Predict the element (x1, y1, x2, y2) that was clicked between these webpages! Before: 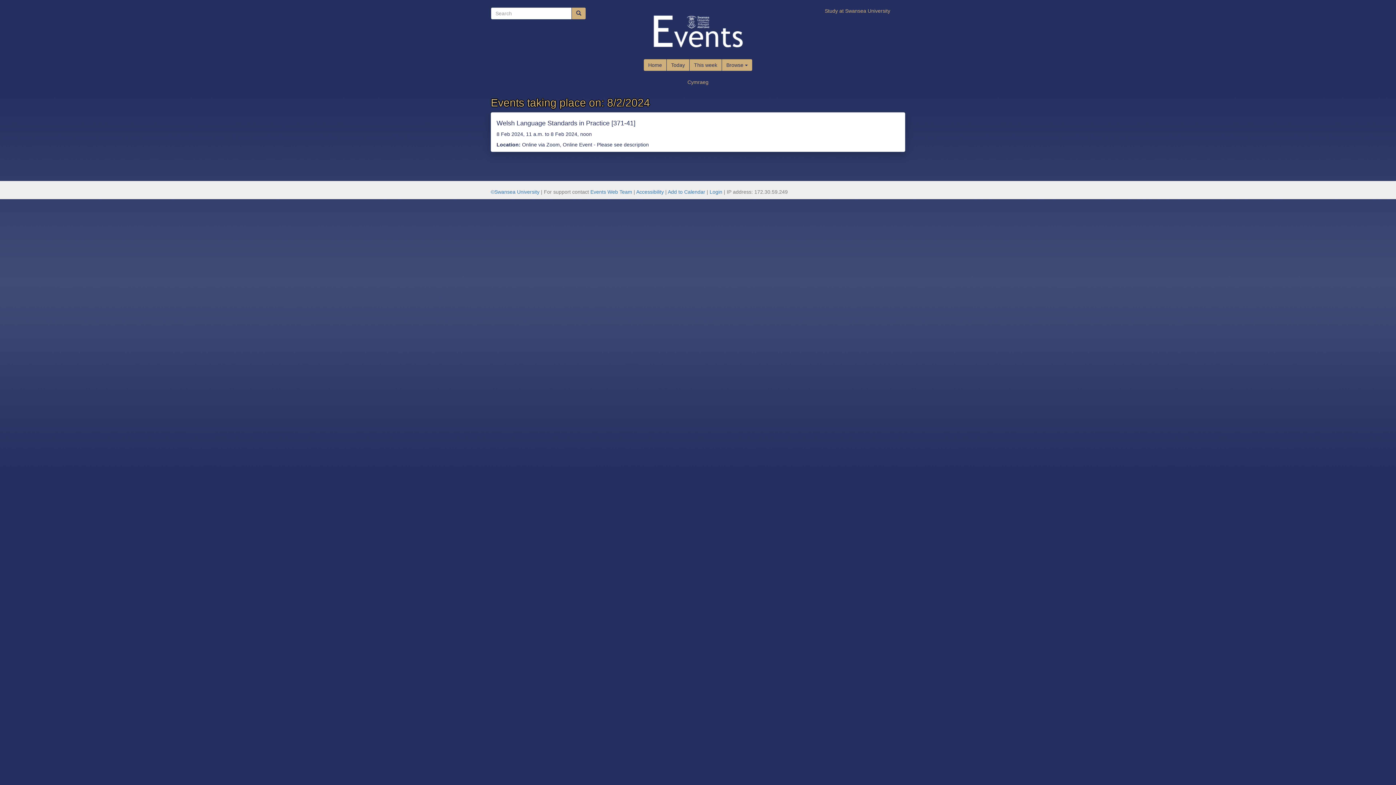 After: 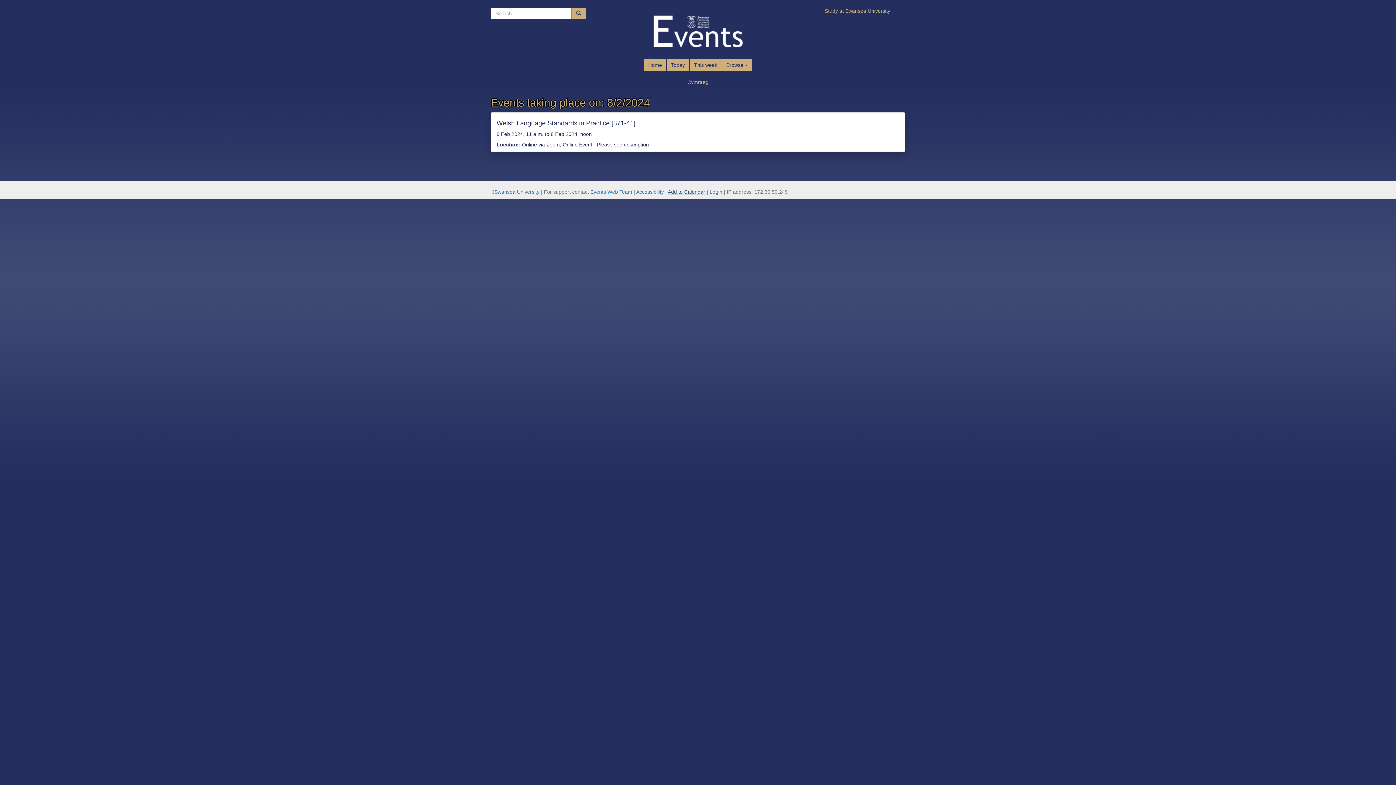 Action: bbox: (668, 189, 705, 194) label: Add to Calendar